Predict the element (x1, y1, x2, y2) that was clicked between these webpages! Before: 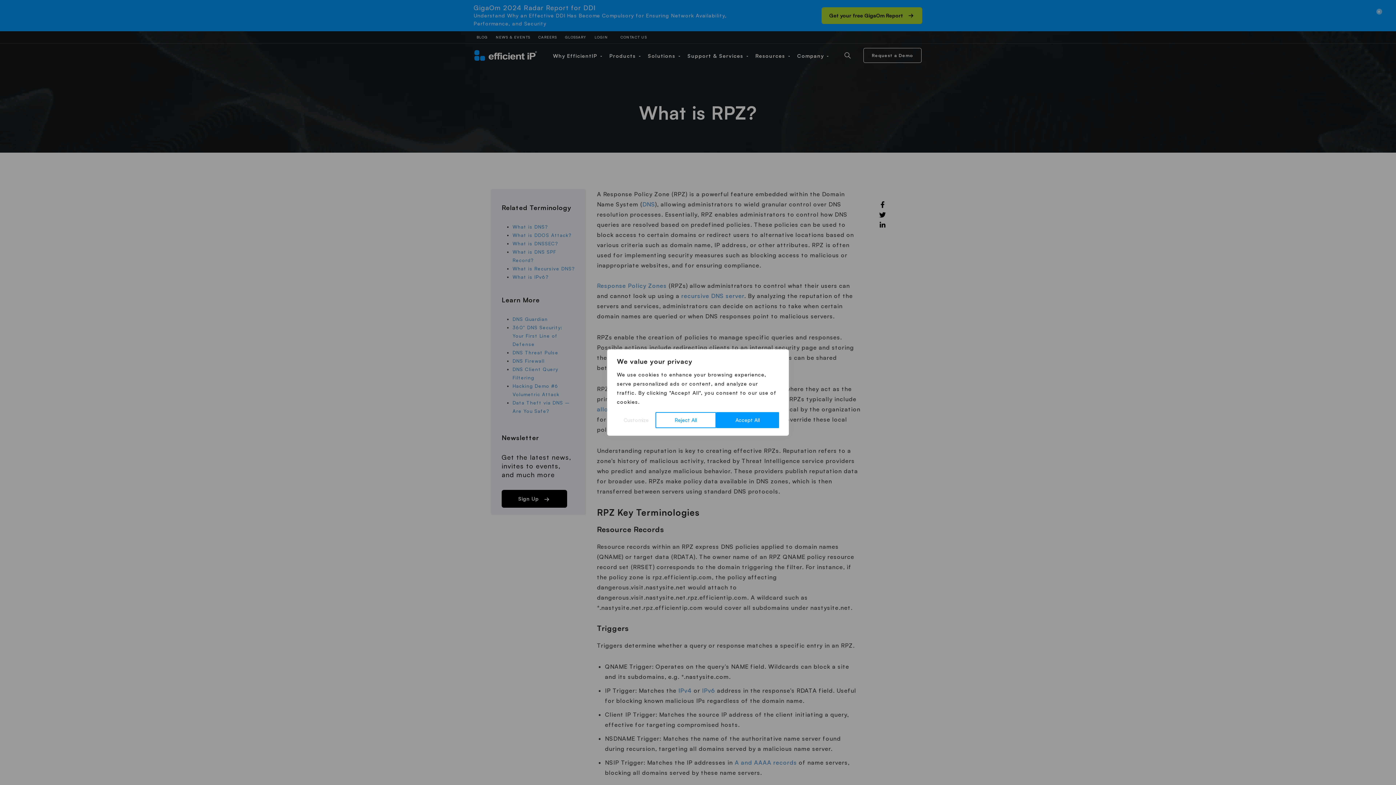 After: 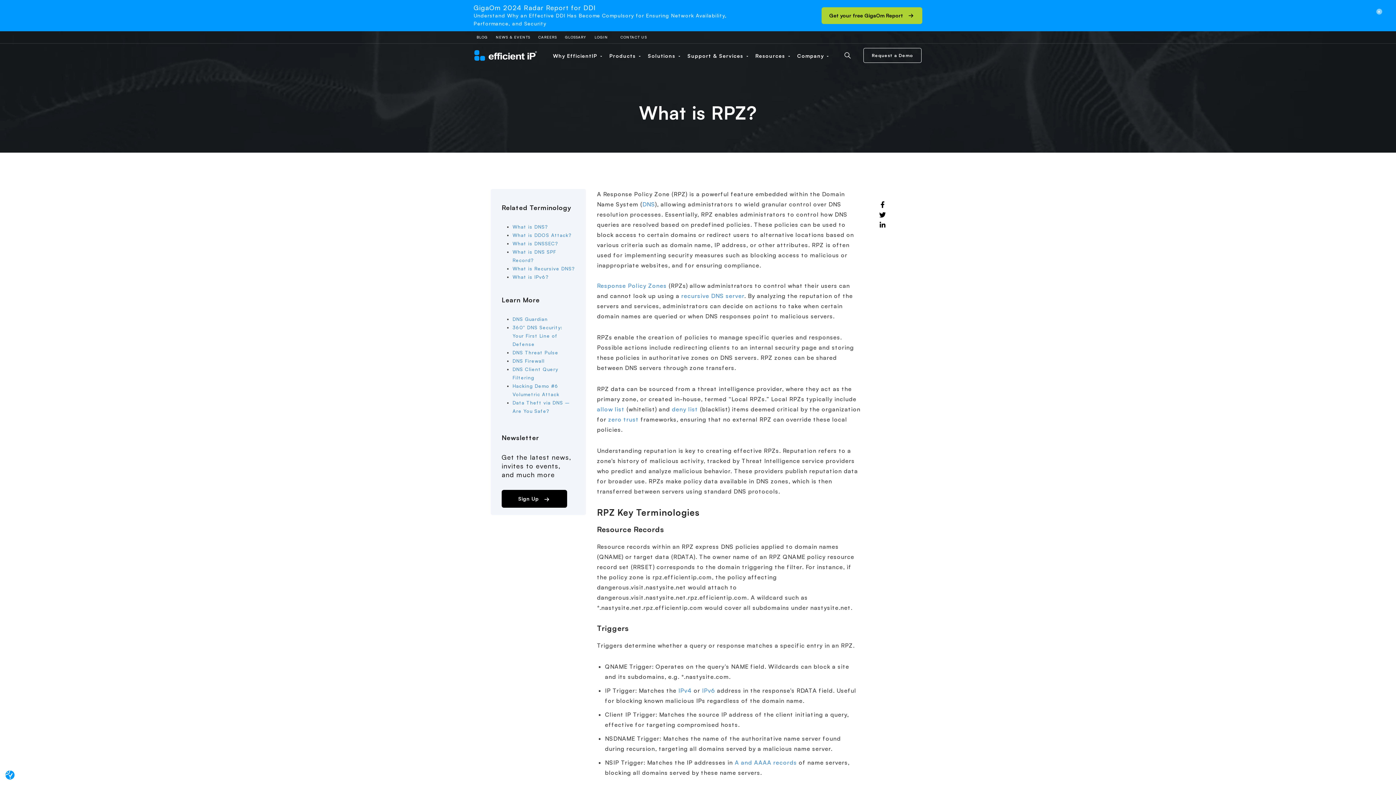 Action: label: Reject All bbox: (655, 412, 716, 428)